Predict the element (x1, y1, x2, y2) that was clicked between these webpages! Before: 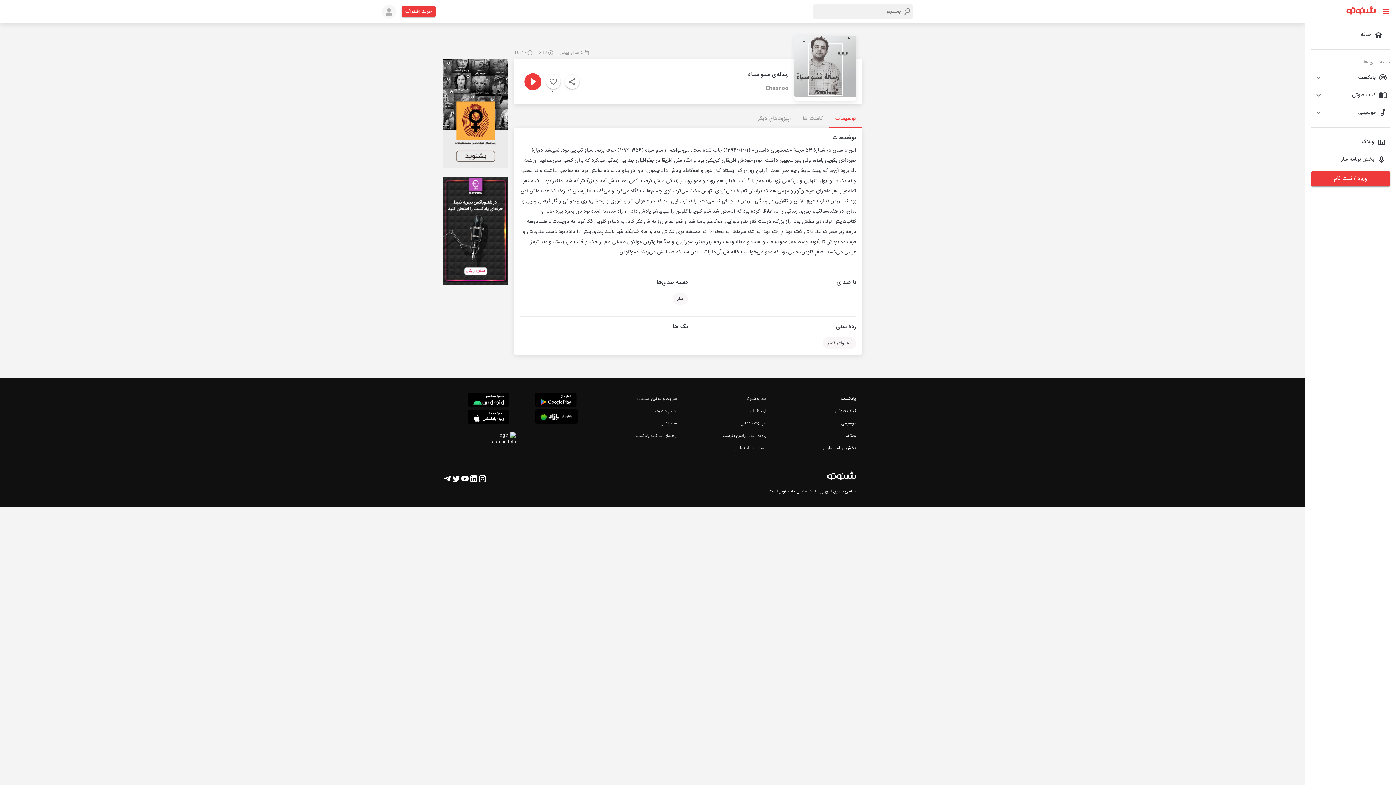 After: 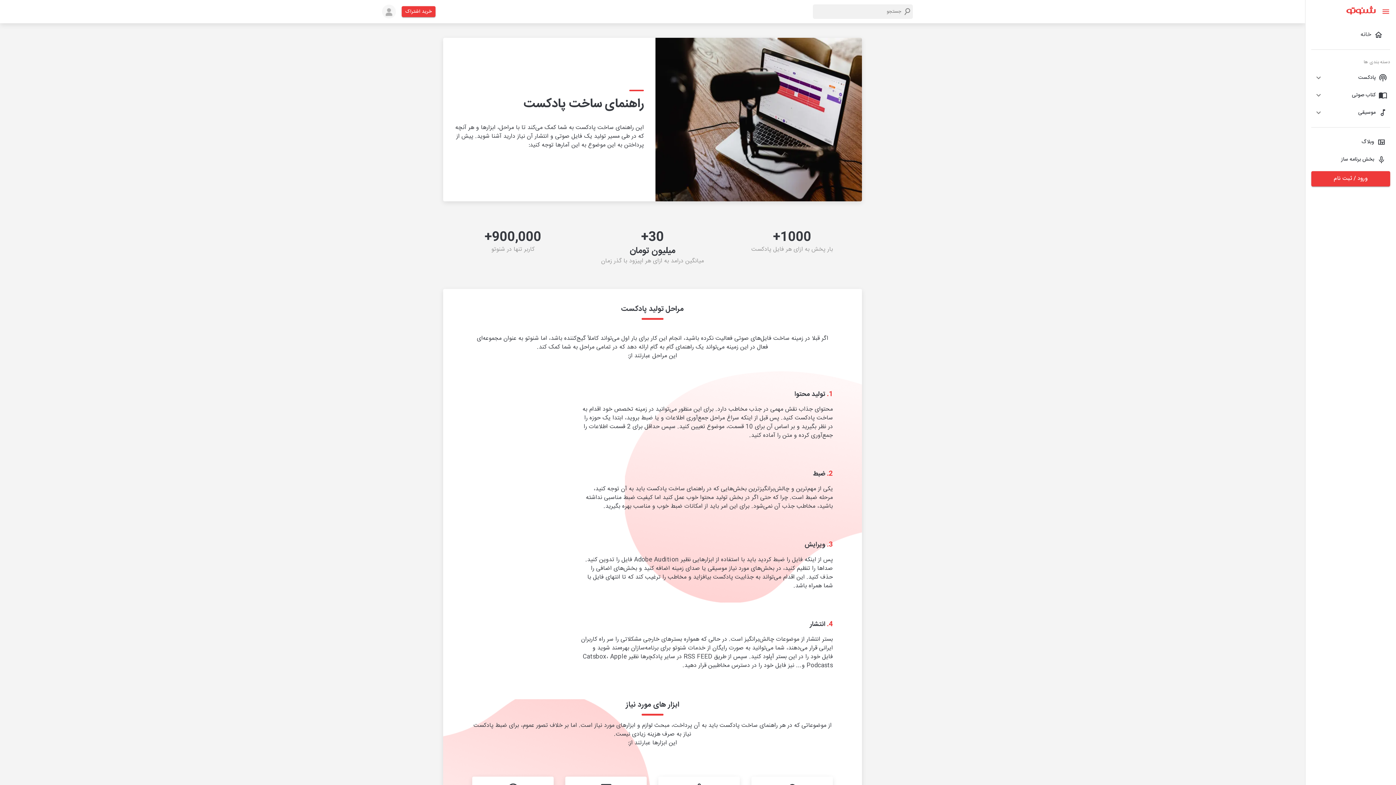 Action: bbox: (635, 432, 676, 439) label: راهنمای ساخت پادکست